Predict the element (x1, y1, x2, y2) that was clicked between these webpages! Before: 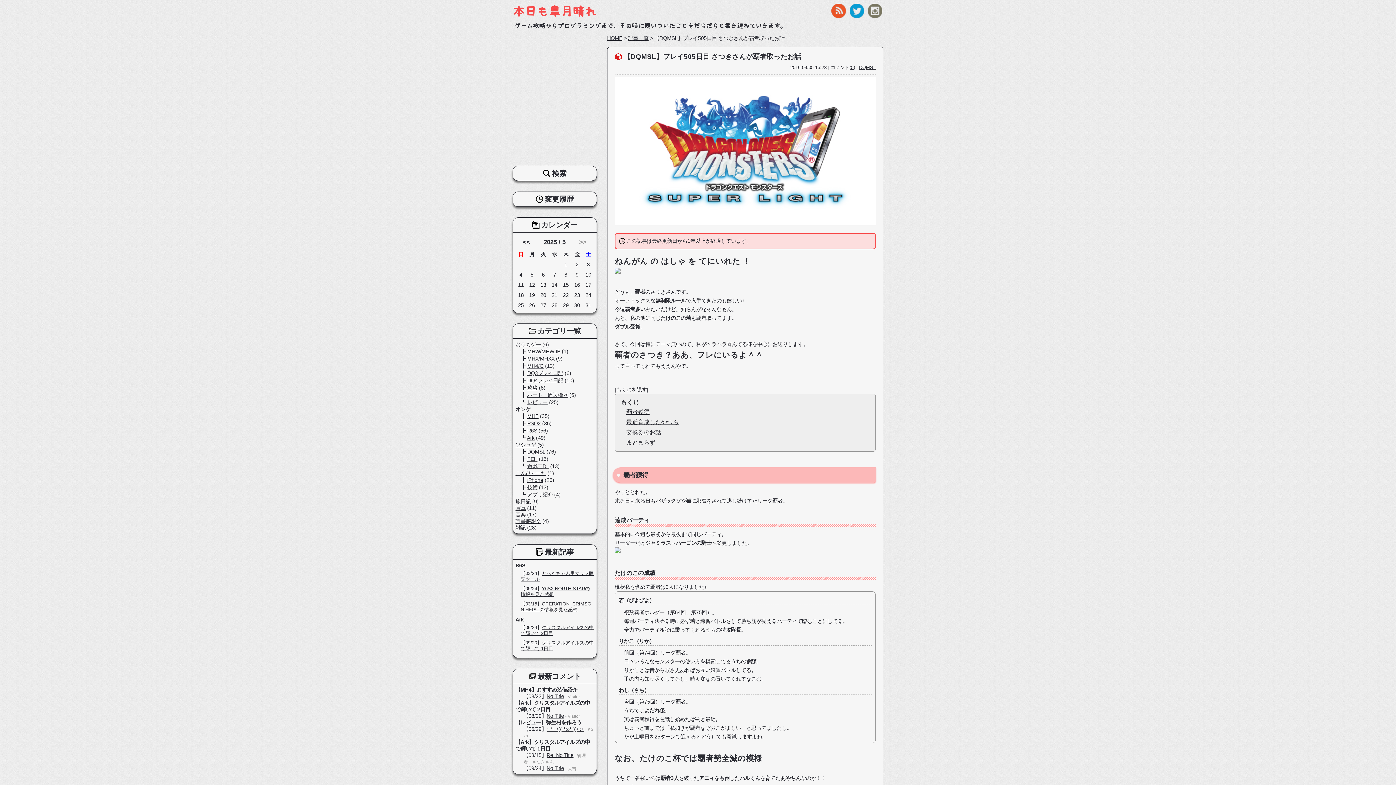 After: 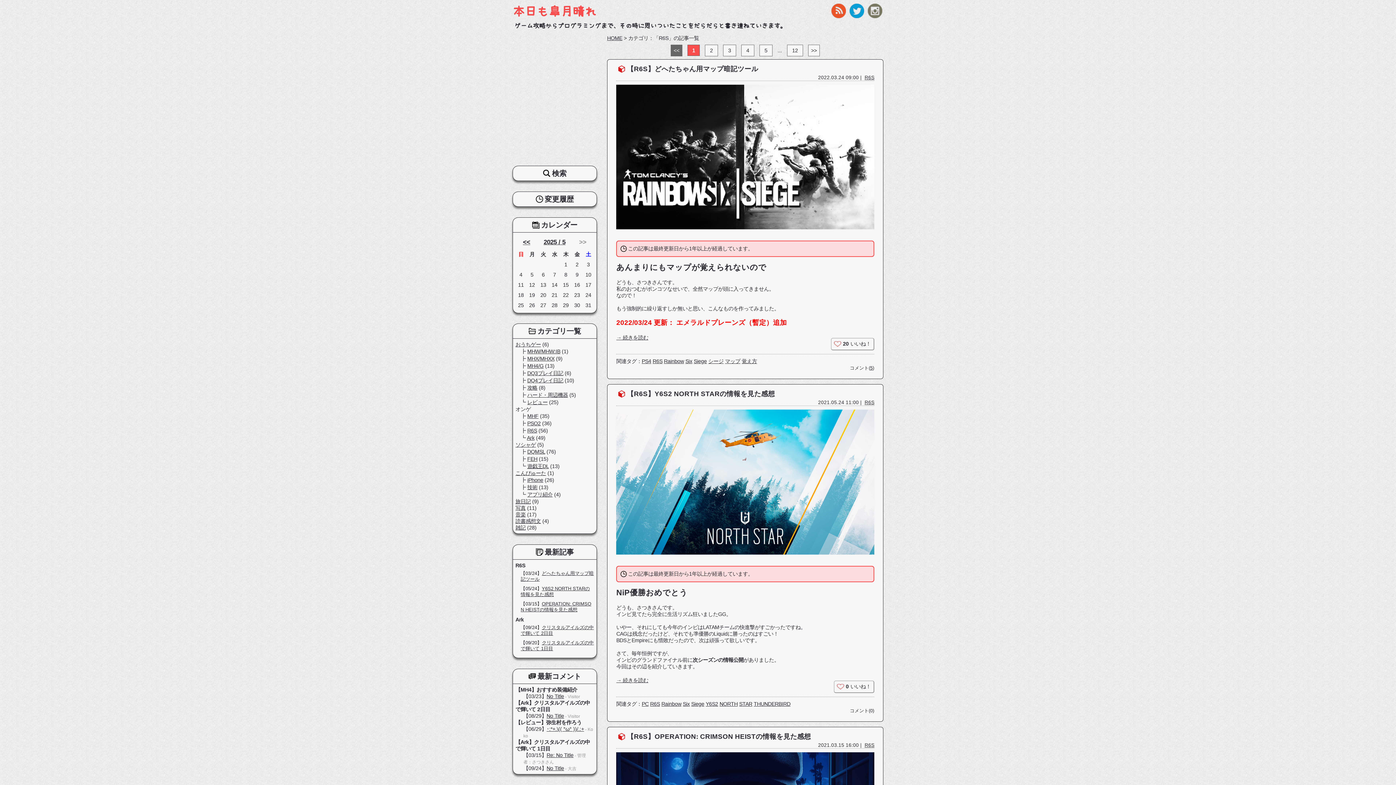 Action: bbox: (527, 428, 537, 433) label: R6S